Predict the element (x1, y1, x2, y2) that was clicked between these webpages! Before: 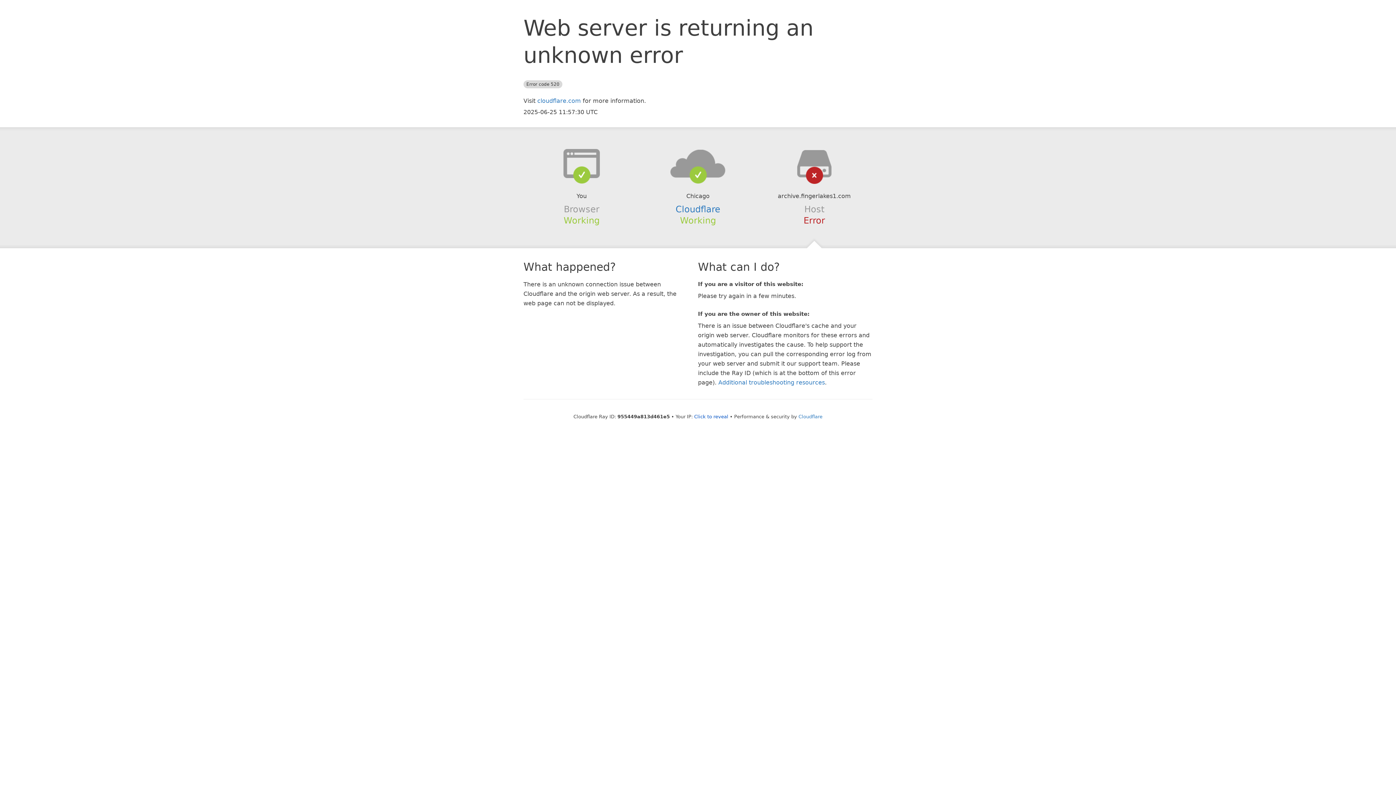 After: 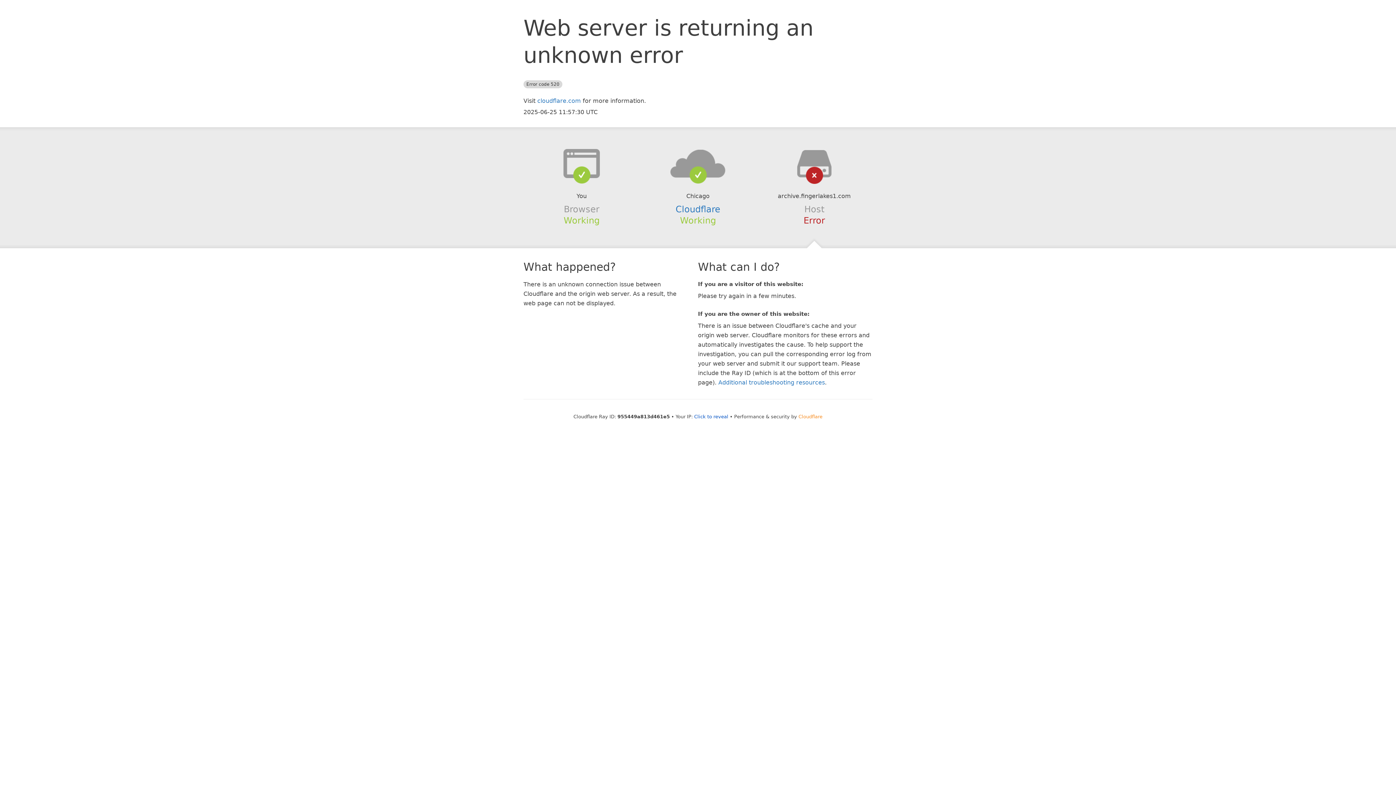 Action: bbox: (798, 414, 822, 419) label: Cloudflare